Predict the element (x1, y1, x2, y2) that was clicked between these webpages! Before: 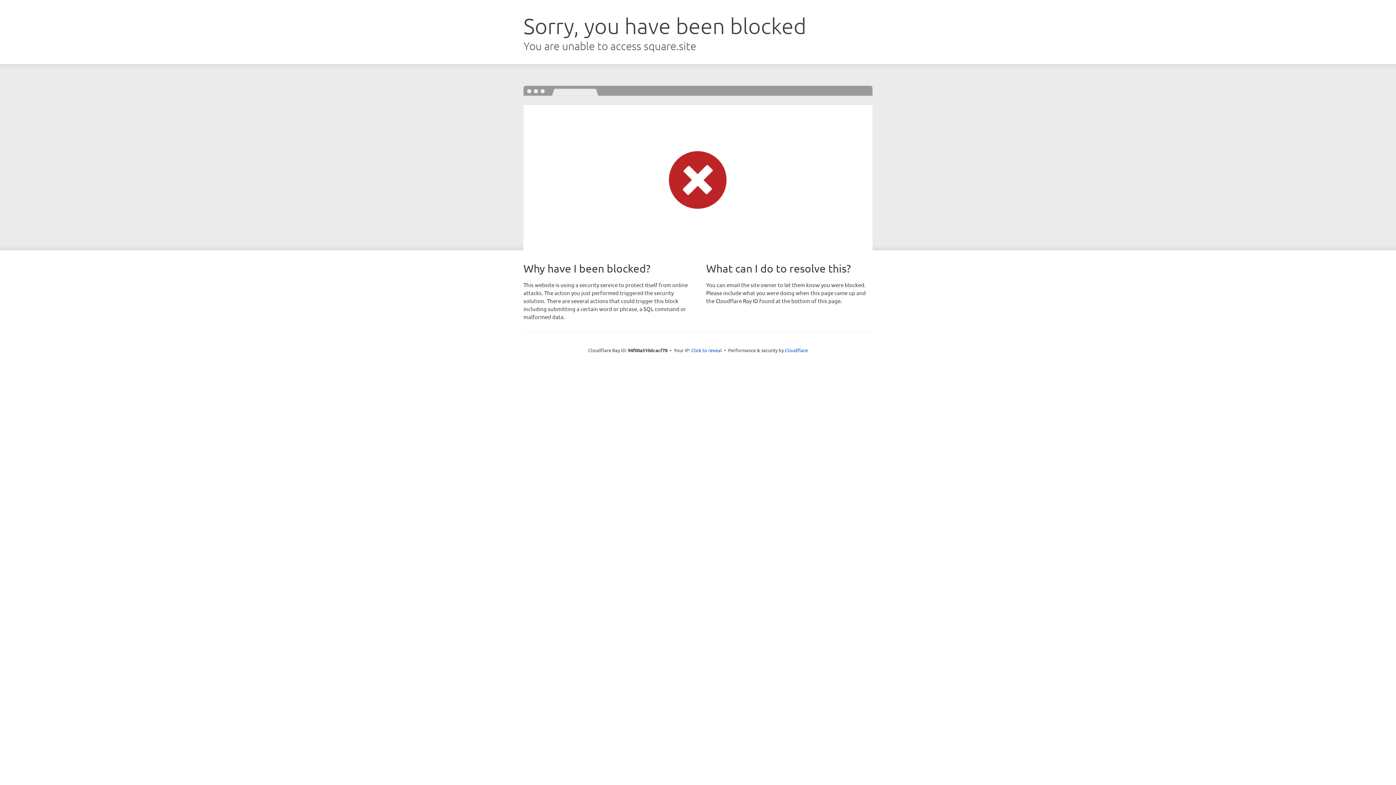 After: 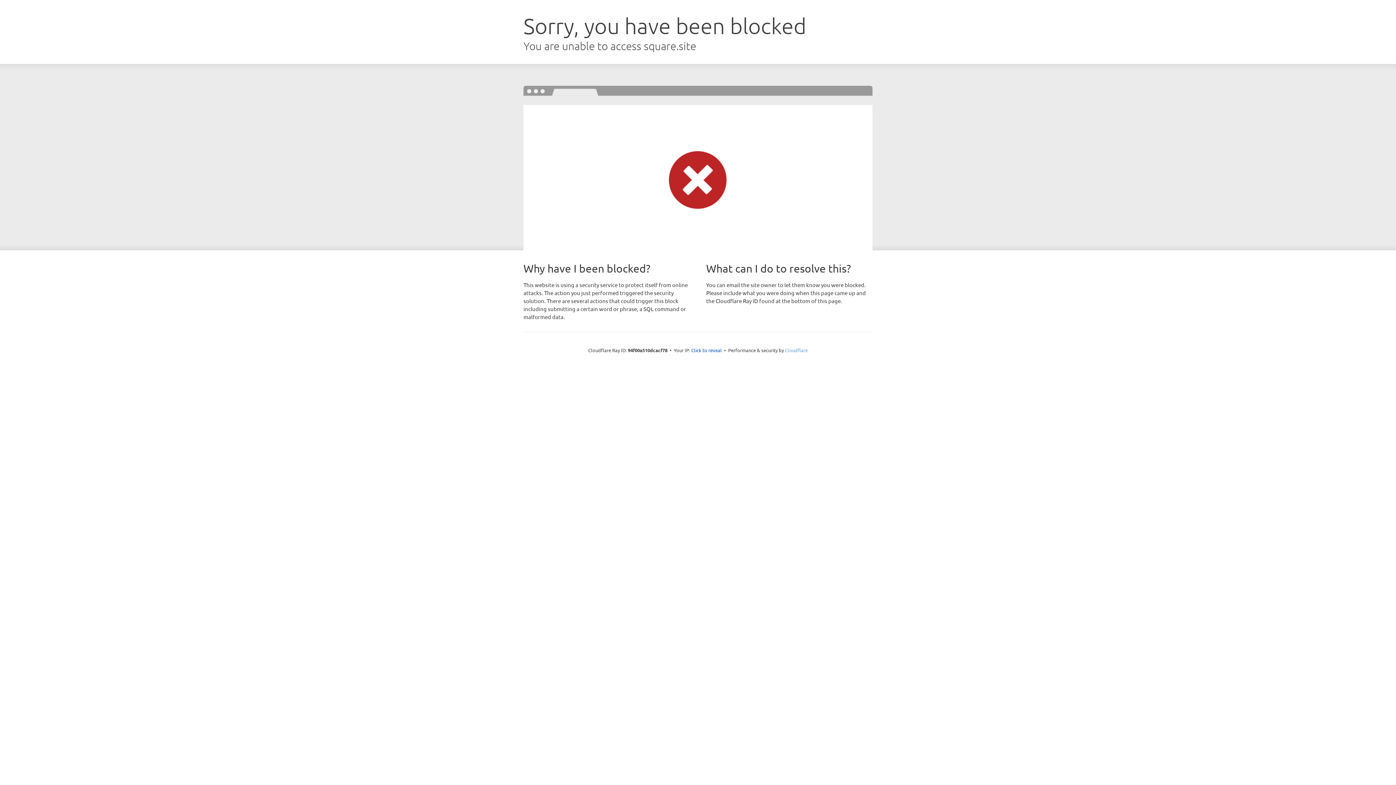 Action: bbox: (785, 347, 808, 353) label: Cloudflare